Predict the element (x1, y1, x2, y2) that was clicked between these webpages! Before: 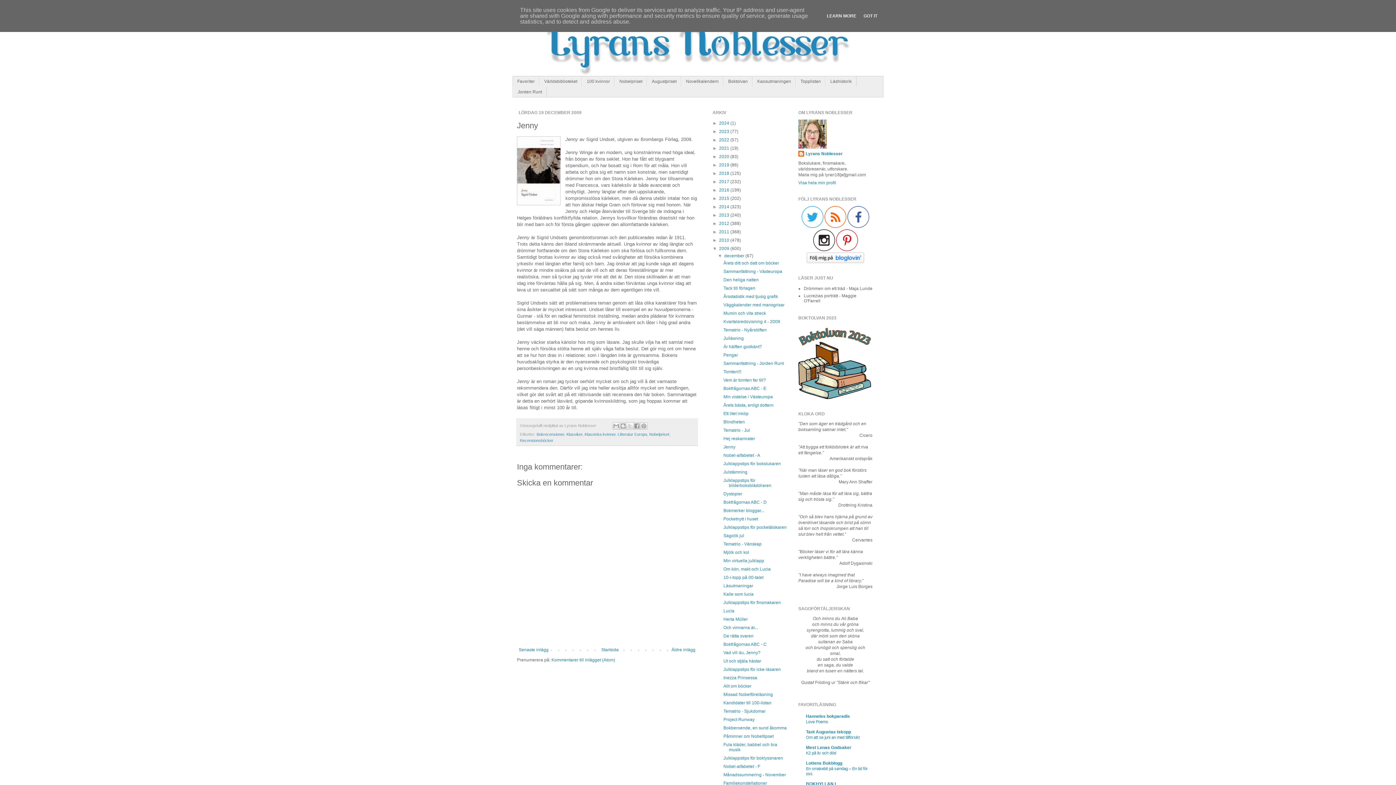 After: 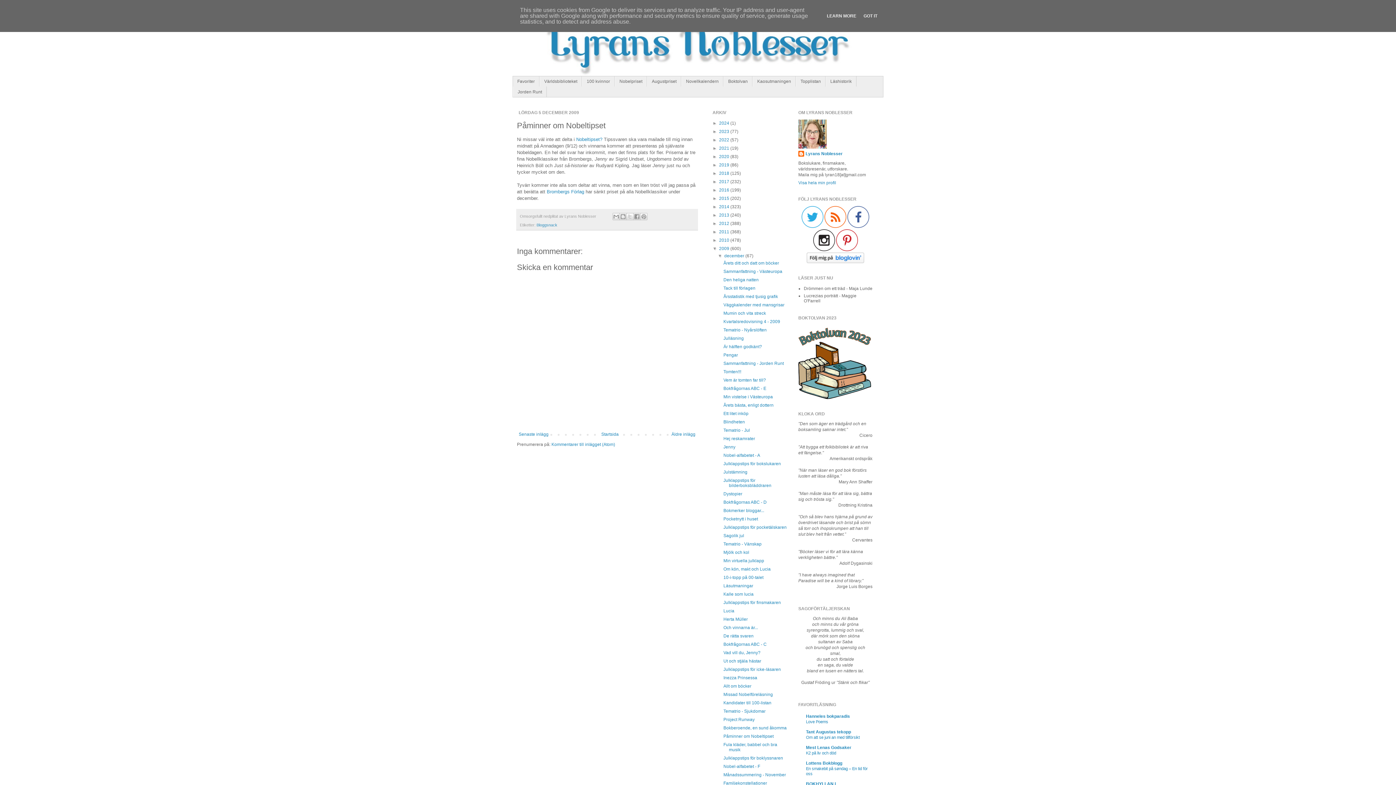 Action: bbox: (723, 734, 773, 739) label: Påminner om Nobeltipset